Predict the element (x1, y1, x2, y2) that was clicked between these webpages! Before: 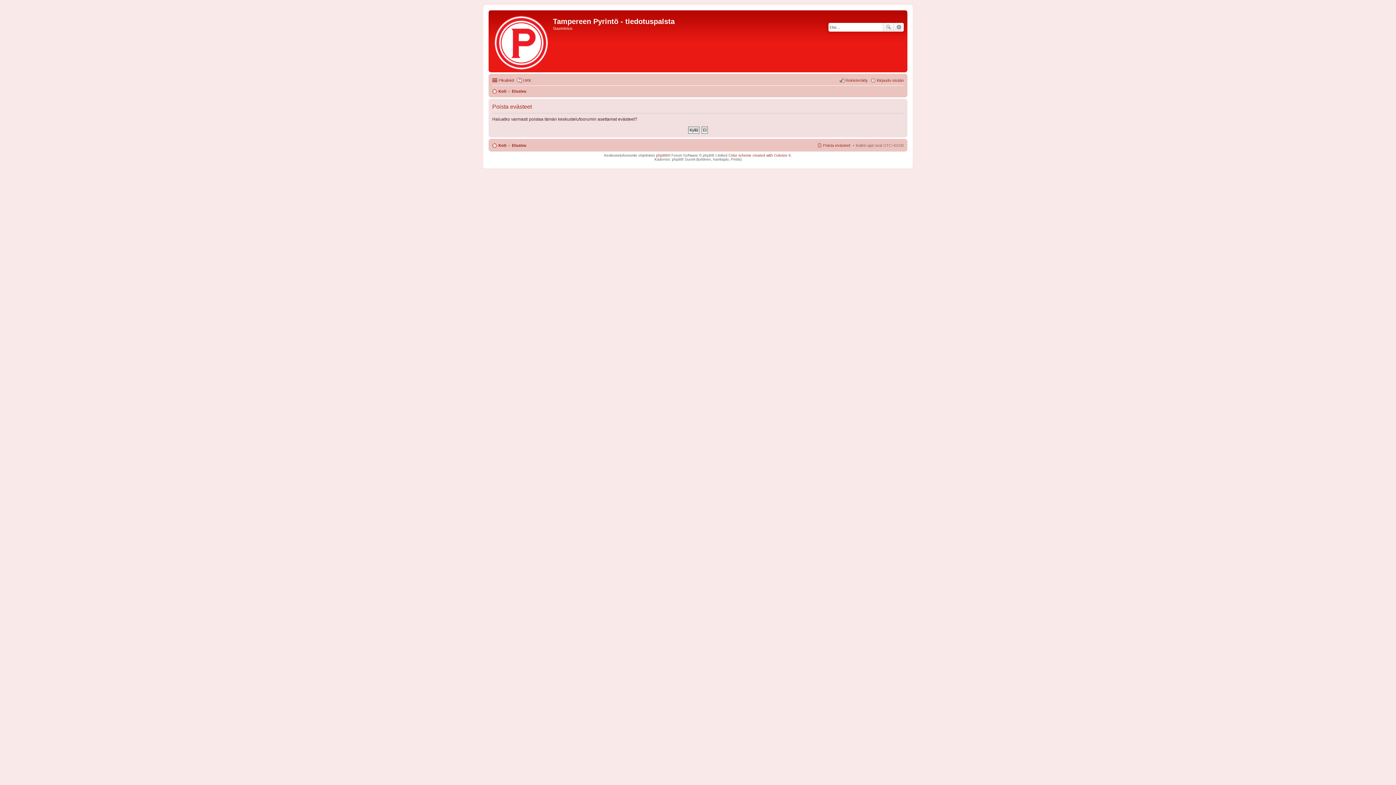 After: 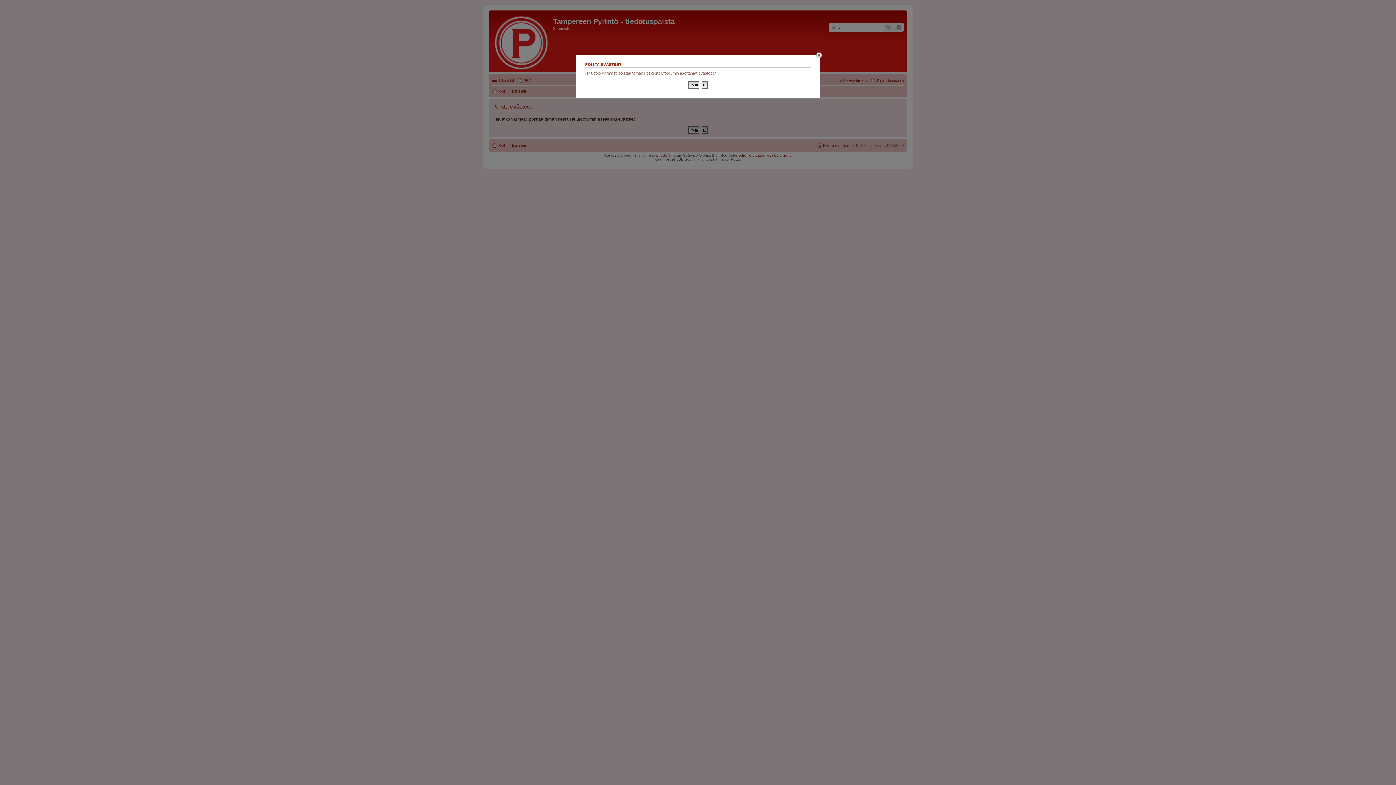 Action: bbox: (816, 141, 850, 149) label: Poista evästeet